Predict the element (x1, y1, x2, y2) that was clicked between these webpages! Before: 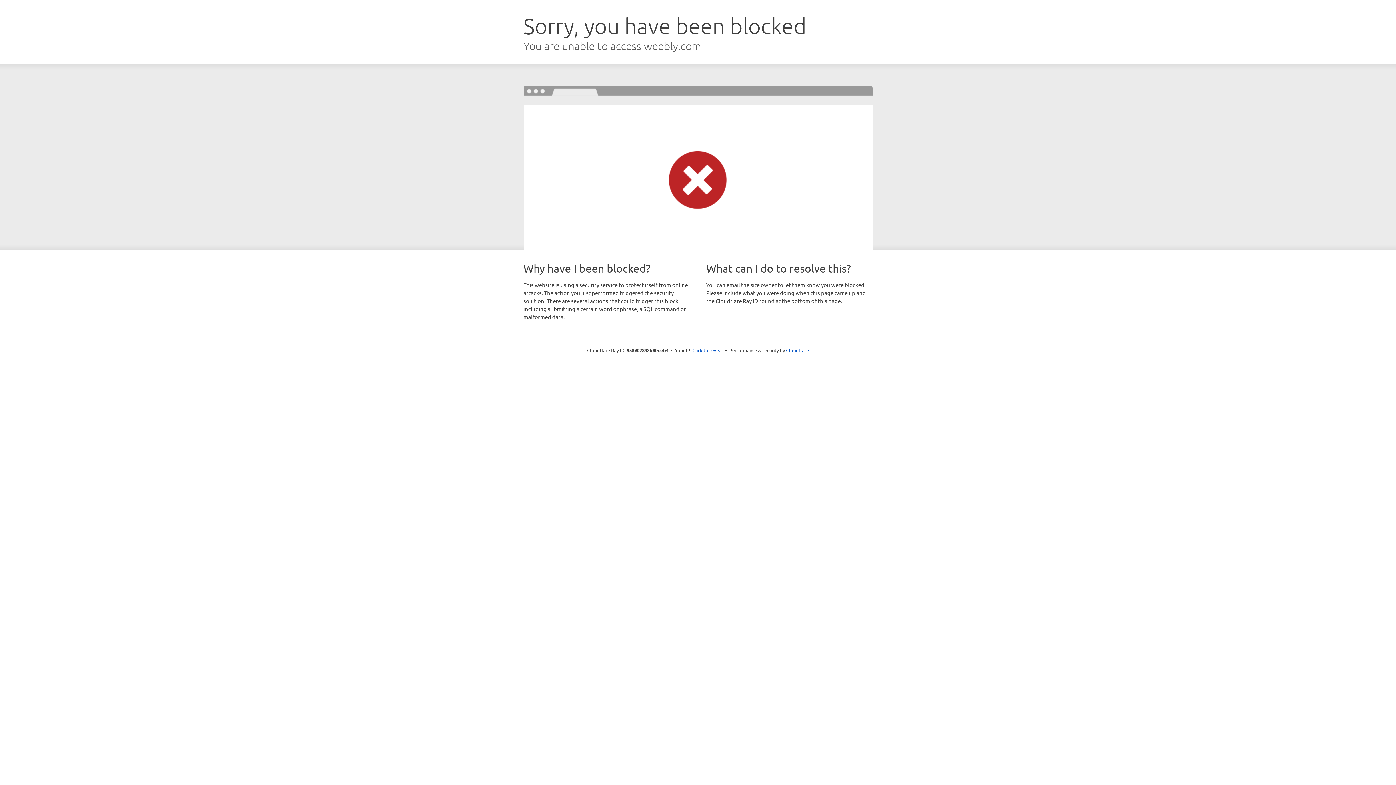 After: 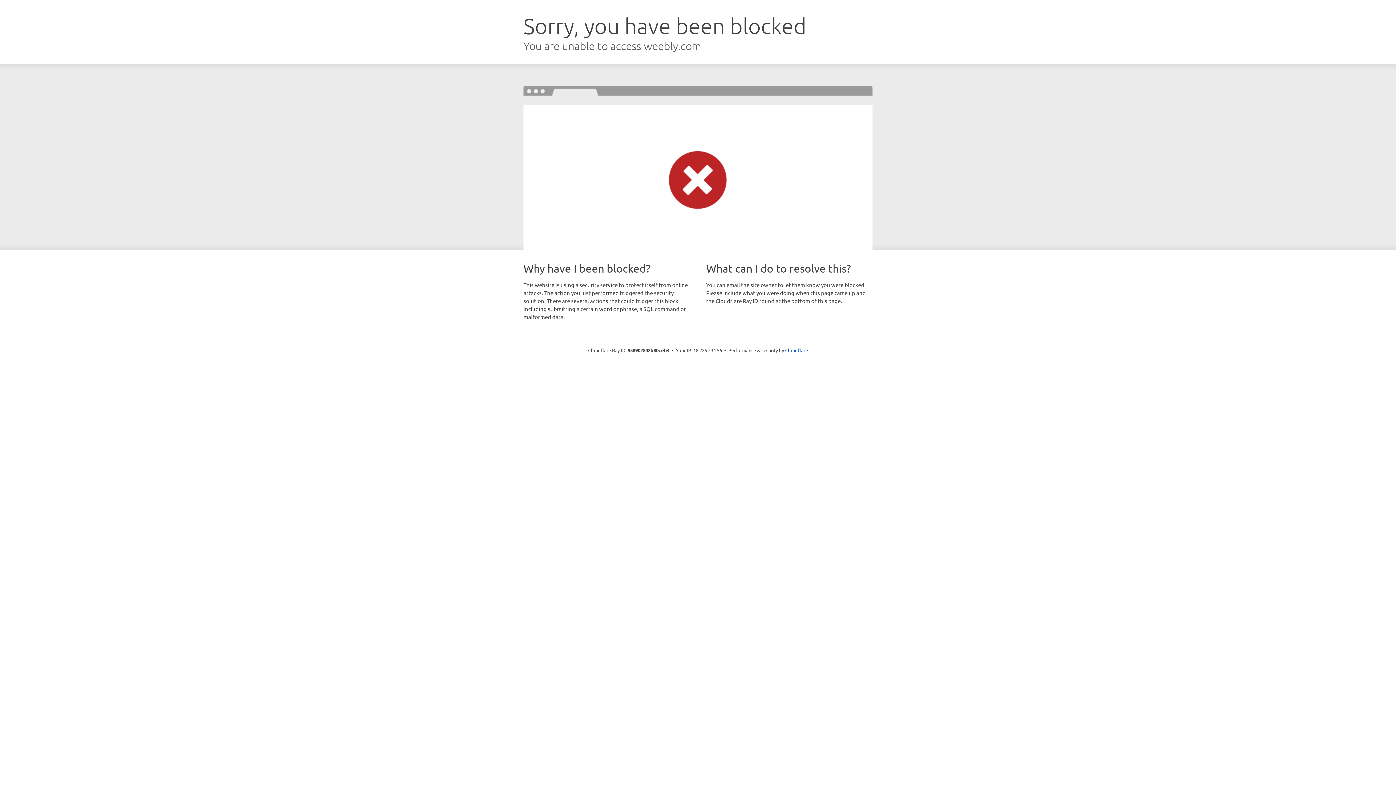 Action: label: Click to reveal bbox: (692, 346, 723, 353)